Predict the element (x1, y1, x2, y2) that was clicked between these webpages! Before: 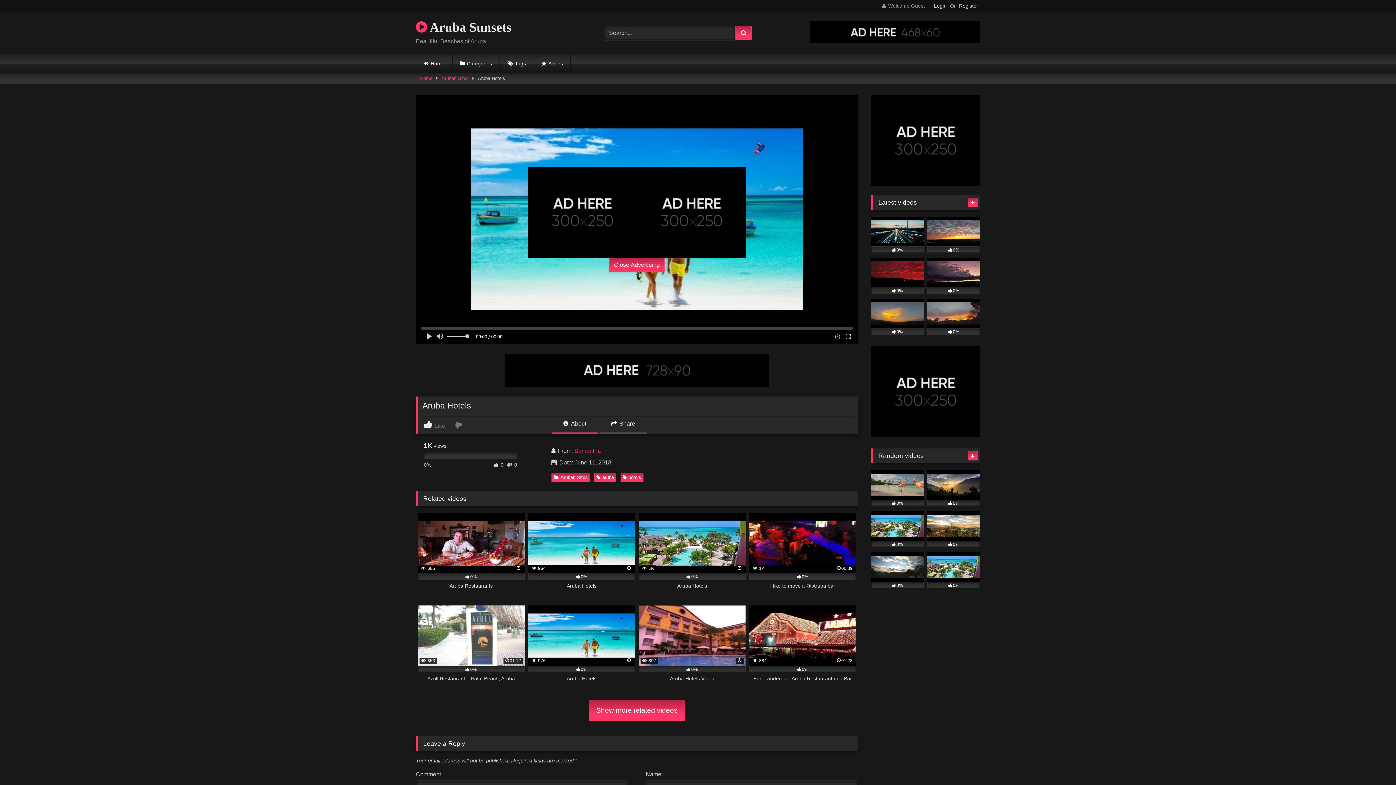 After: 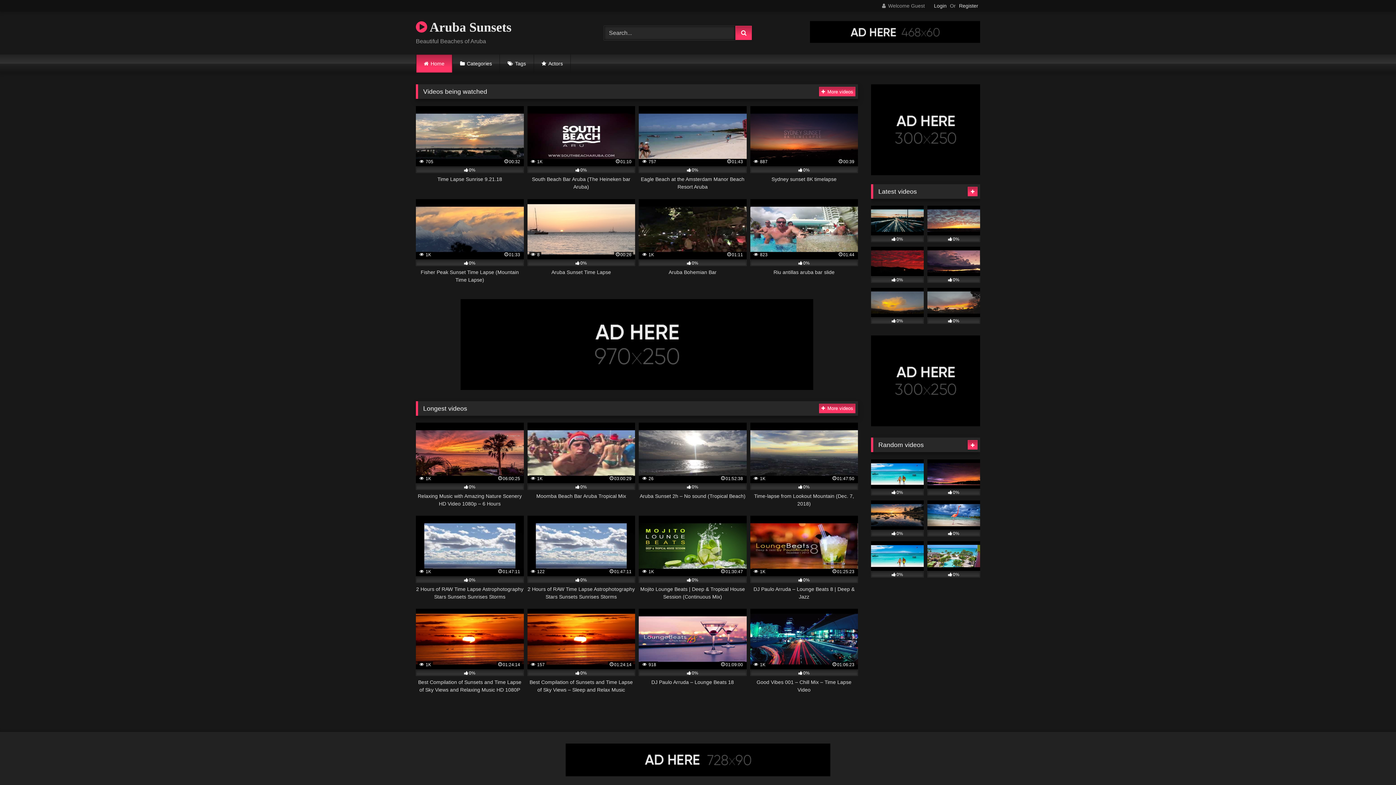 Action: bbox: (420, 73, 432, 83) label: Home